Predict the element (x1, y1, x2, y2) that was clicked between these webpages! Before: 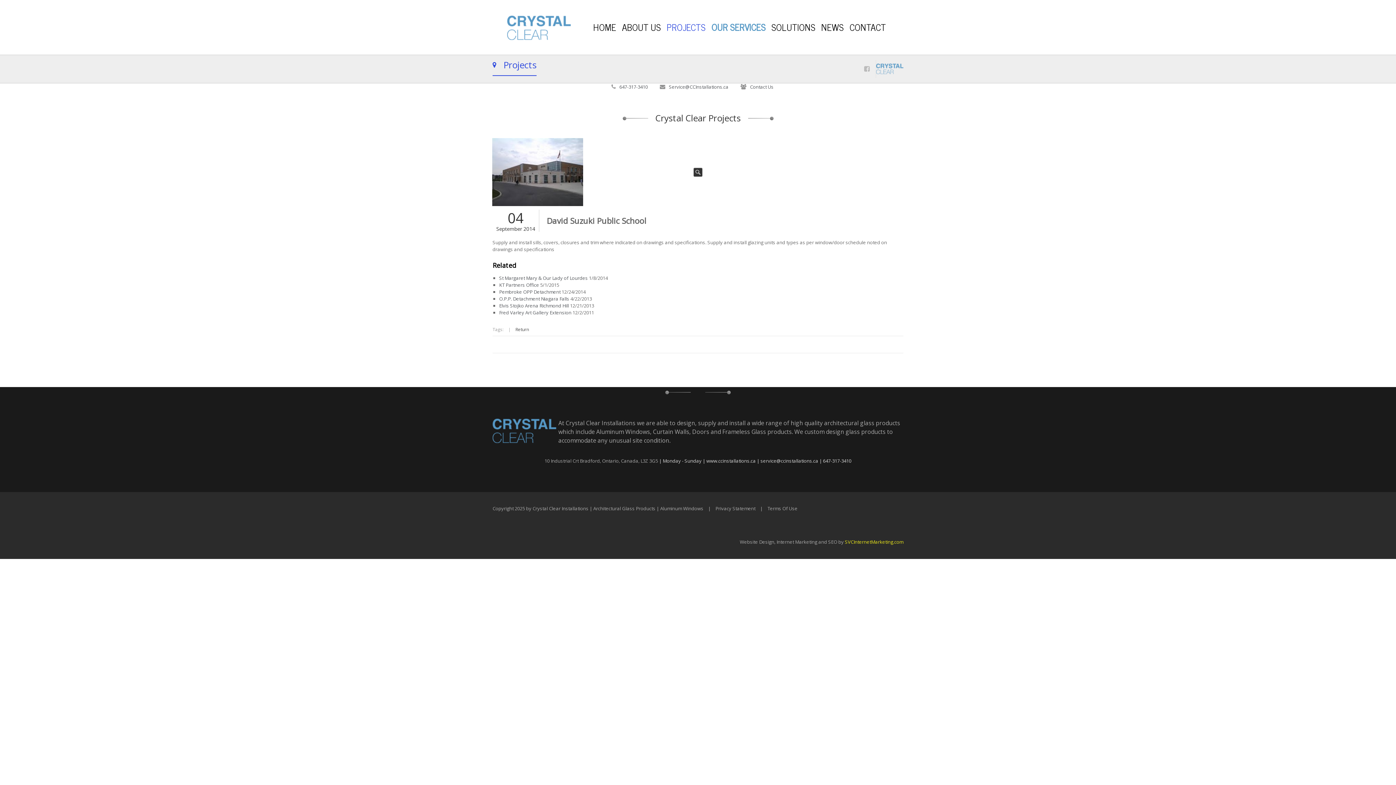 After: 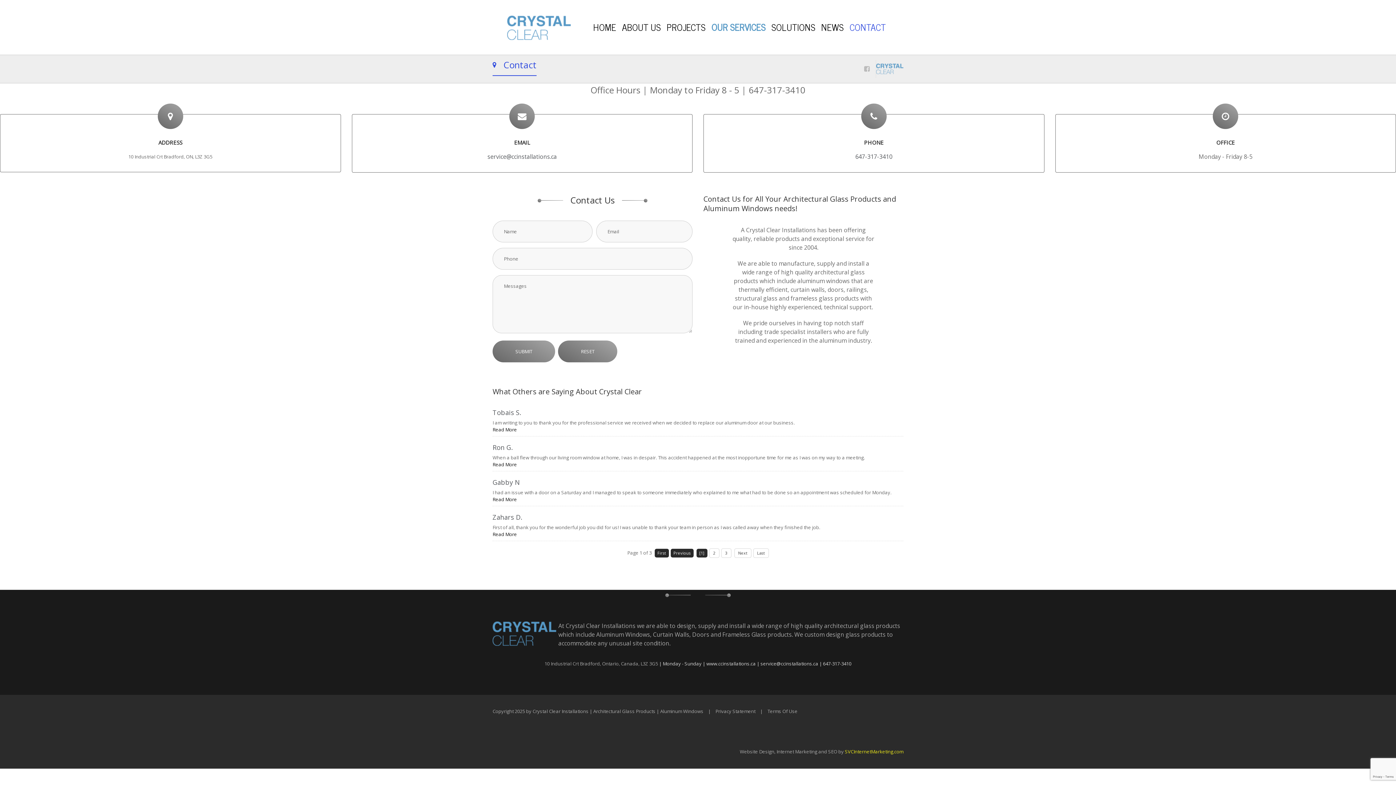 Action: label: Contact Us bbox: (750, 83, 773, 90)